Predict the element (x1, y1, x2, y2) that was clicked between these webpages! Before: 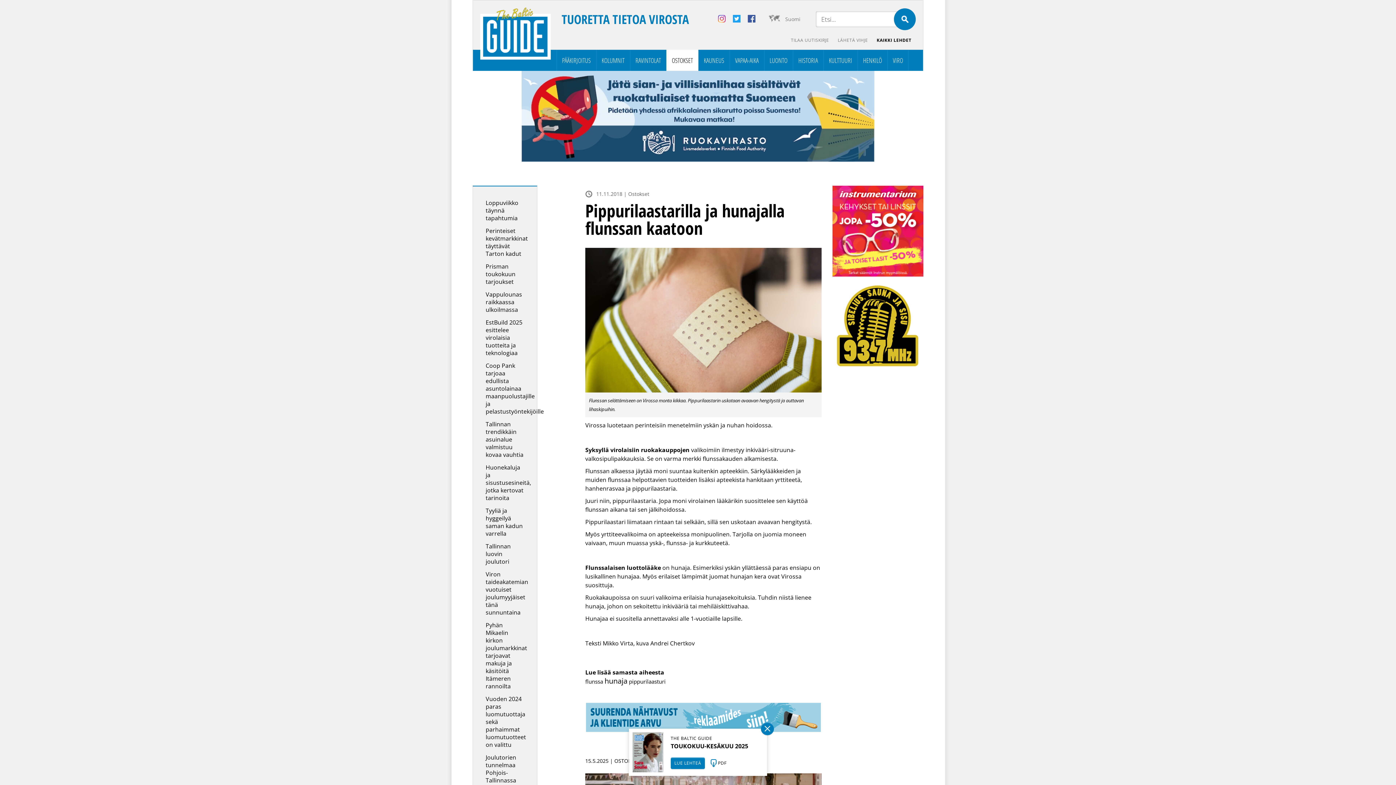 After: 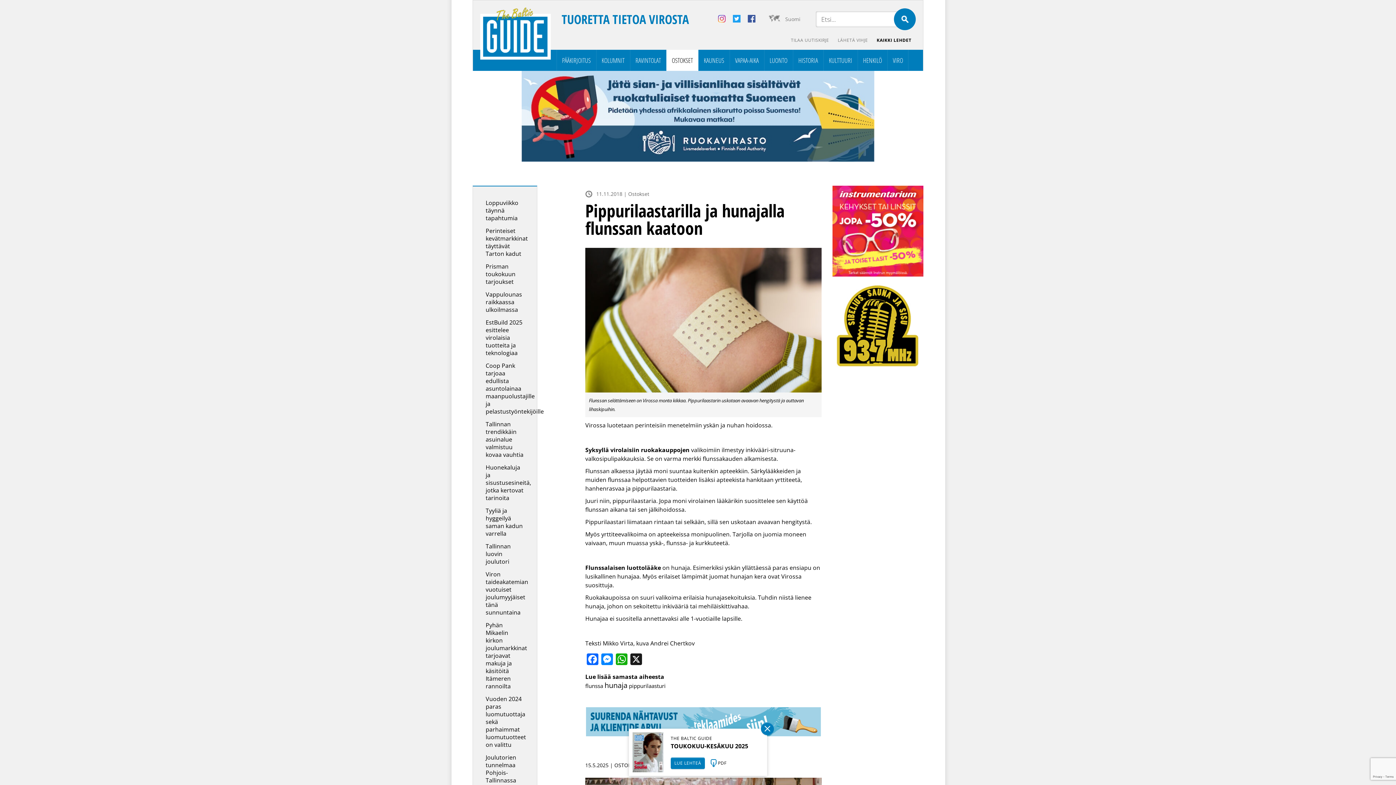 Action: bbox: (832, 185, 923, 276)